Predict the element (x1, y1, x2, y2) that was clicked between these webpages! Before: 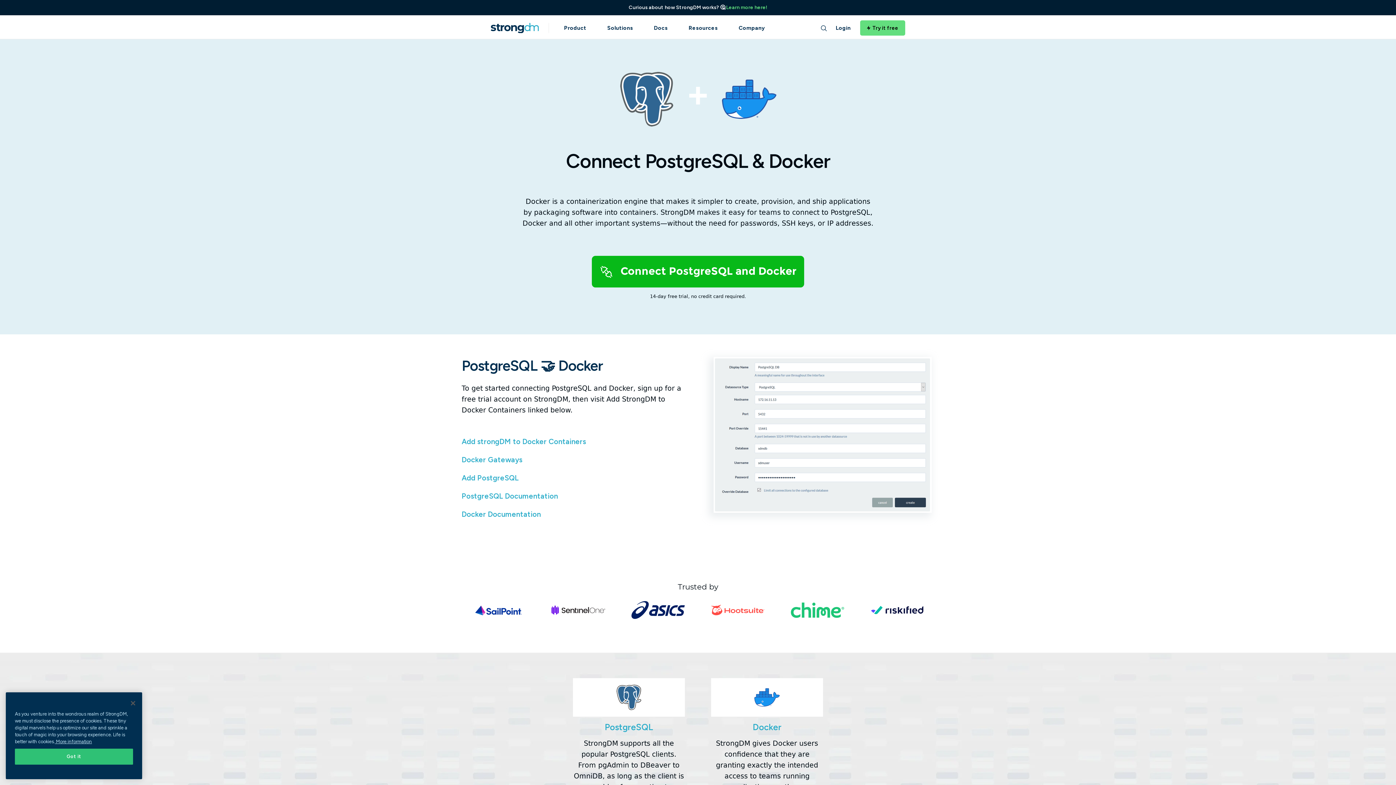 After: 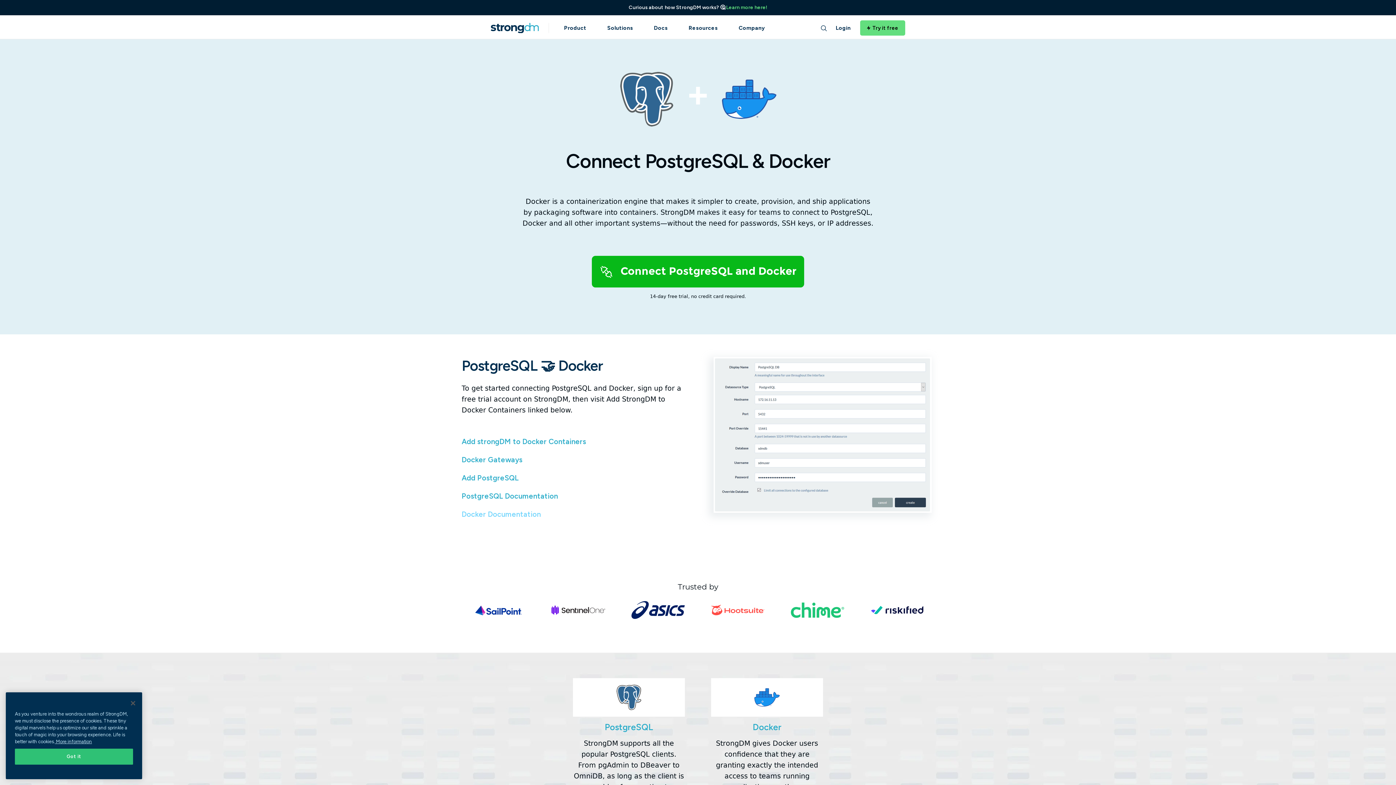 Action: label: Docker Documentation bbox: (461, 510, 541, 518)